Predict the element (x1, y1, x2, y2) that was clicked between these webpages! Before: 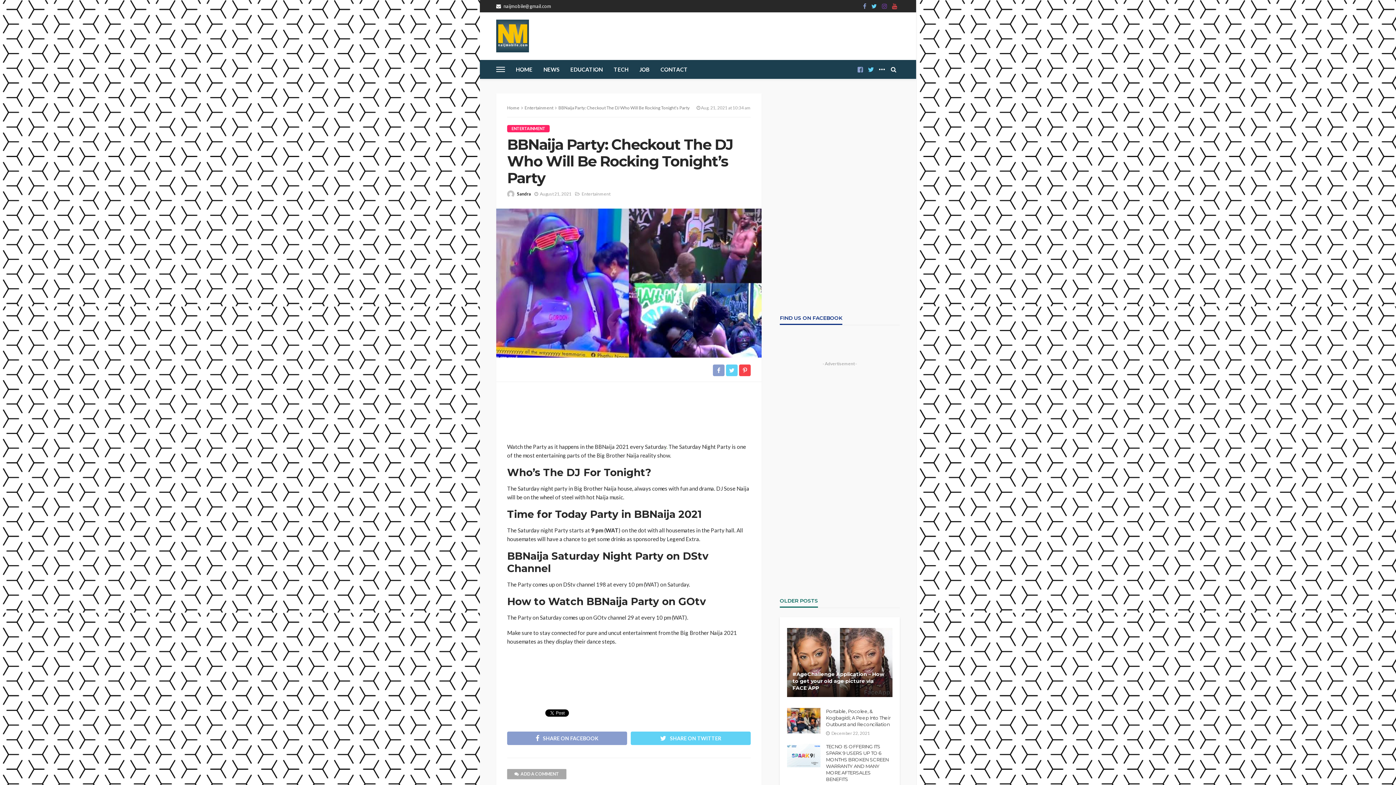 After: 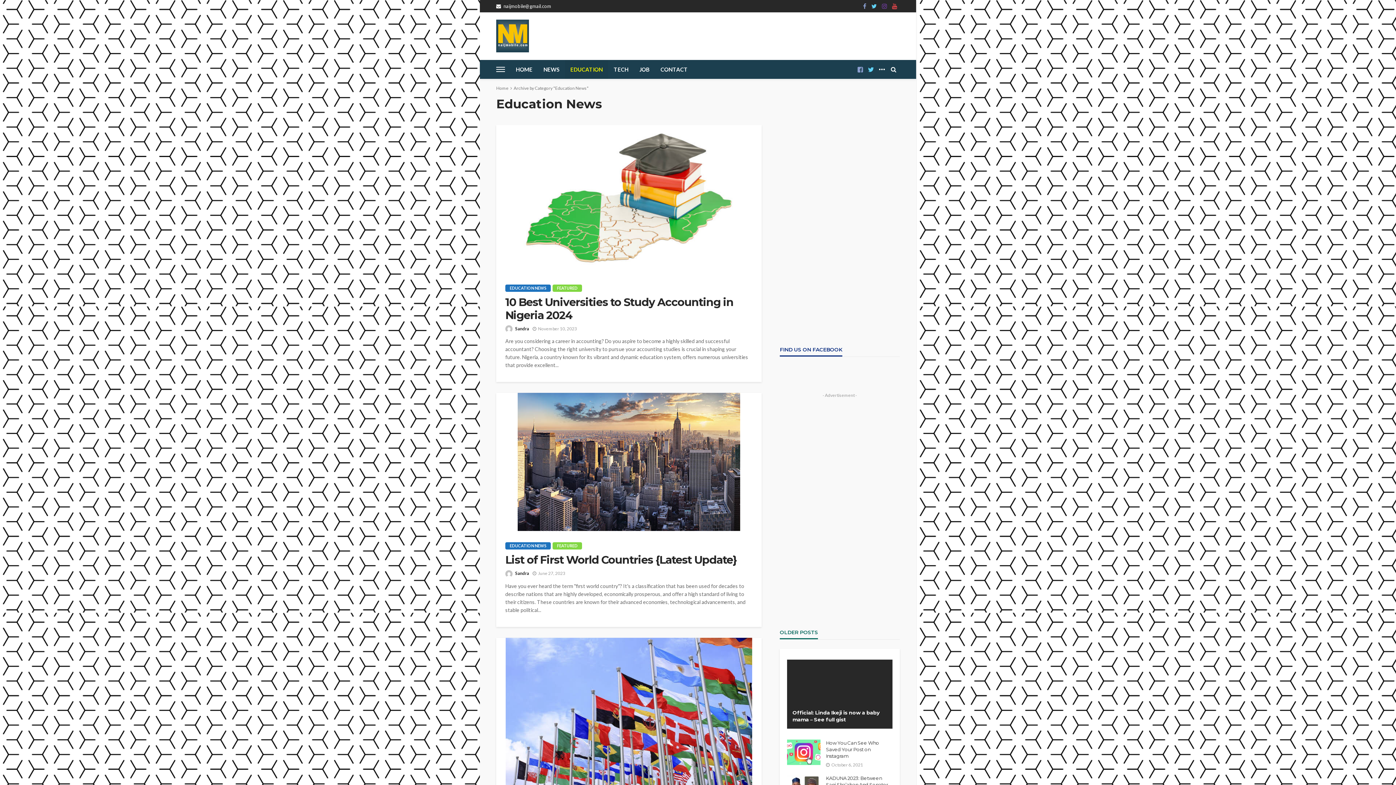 Action: bbox: (565, 60, 608, 78) label: EDUCATION